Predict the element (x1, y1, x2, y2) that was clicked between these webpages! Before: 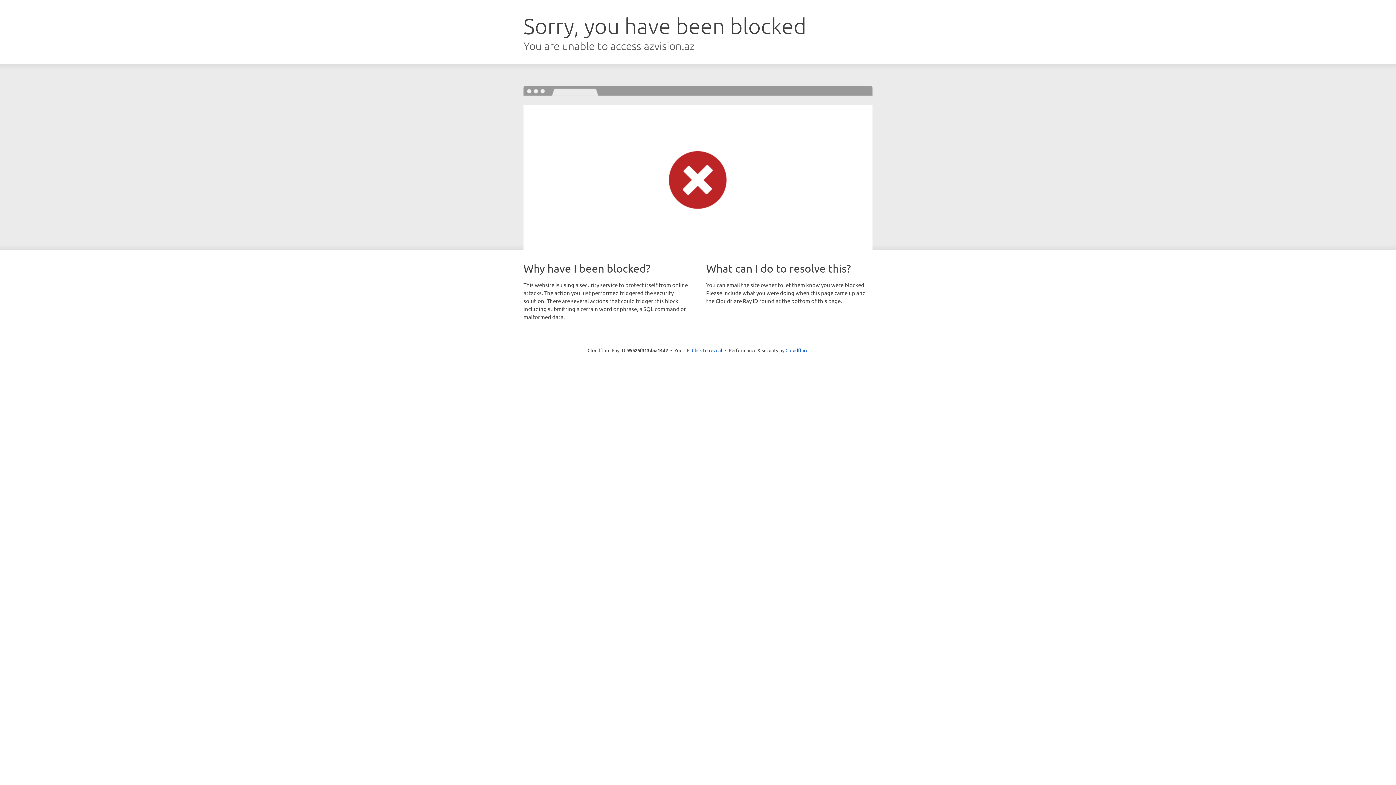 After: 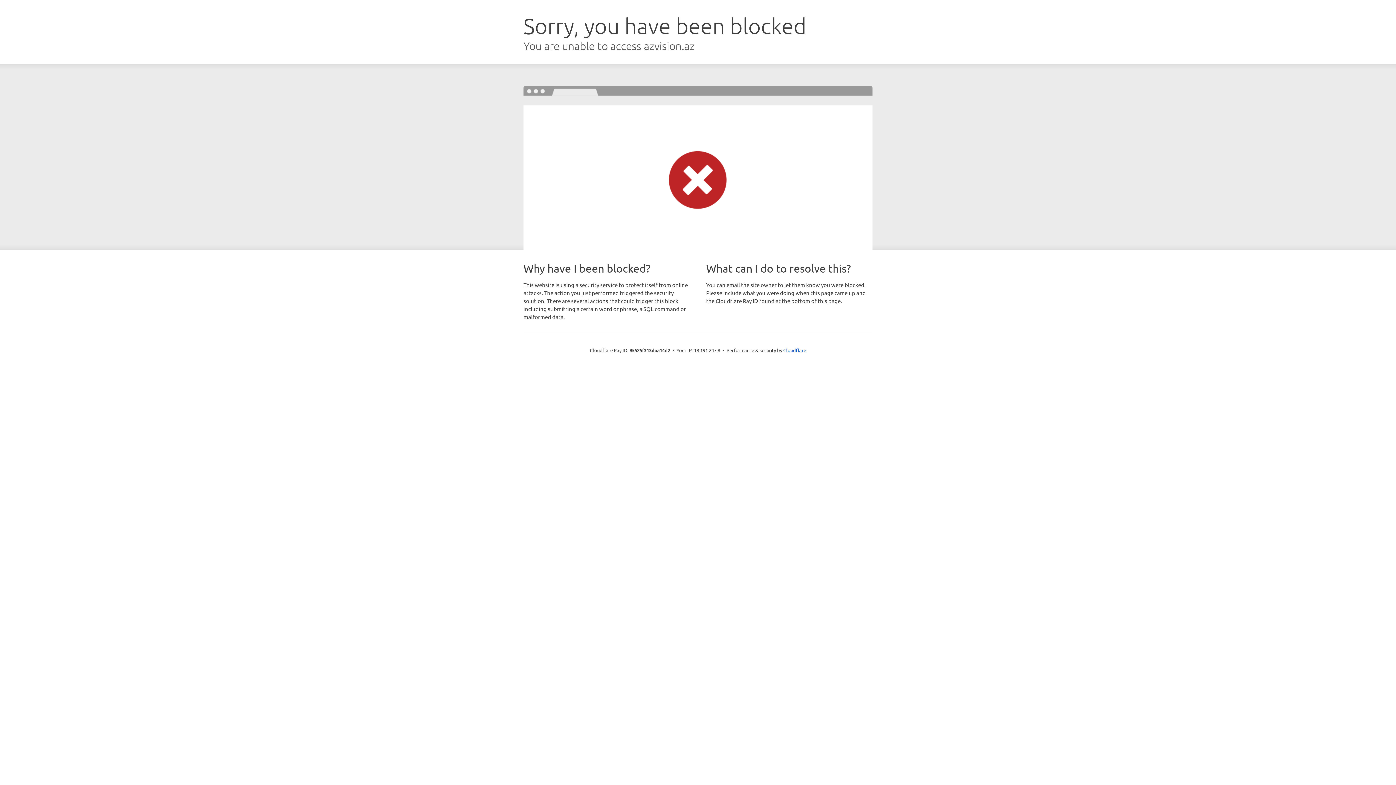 Action: label: Click to reveal bbox: (692, 346, 722, 353)